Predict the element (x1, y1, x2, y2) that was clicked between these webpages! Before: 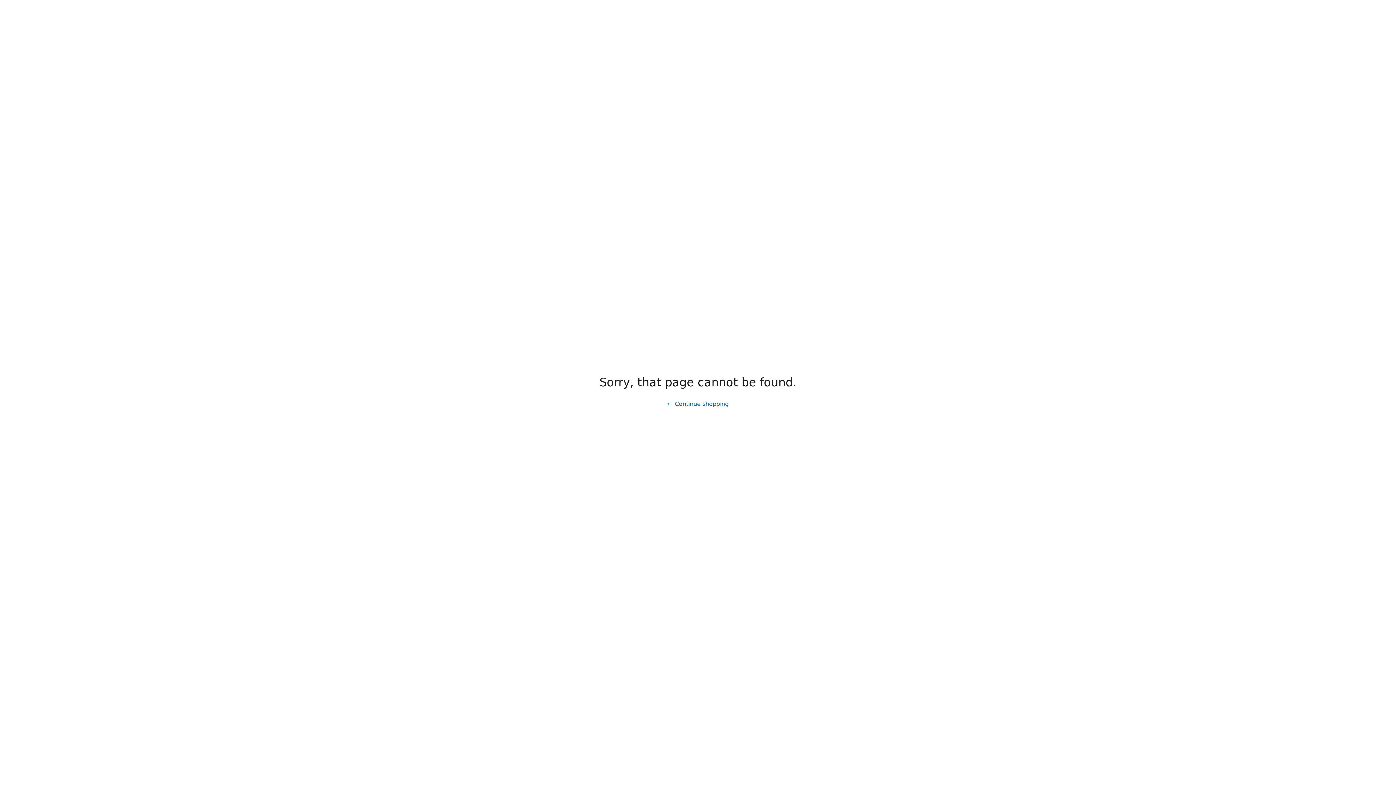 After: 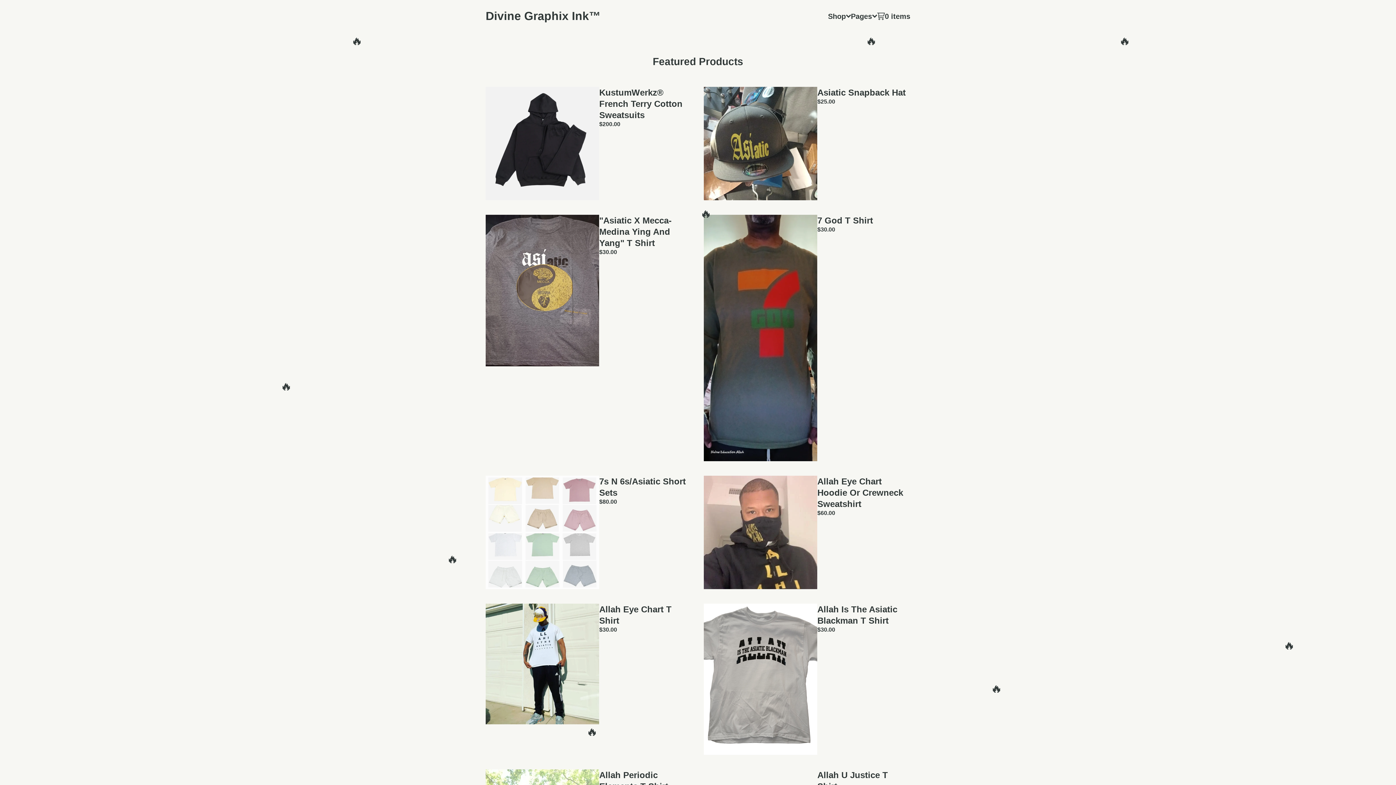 Action: bbox: (661, 397, 734, 411) label: Continue shopping